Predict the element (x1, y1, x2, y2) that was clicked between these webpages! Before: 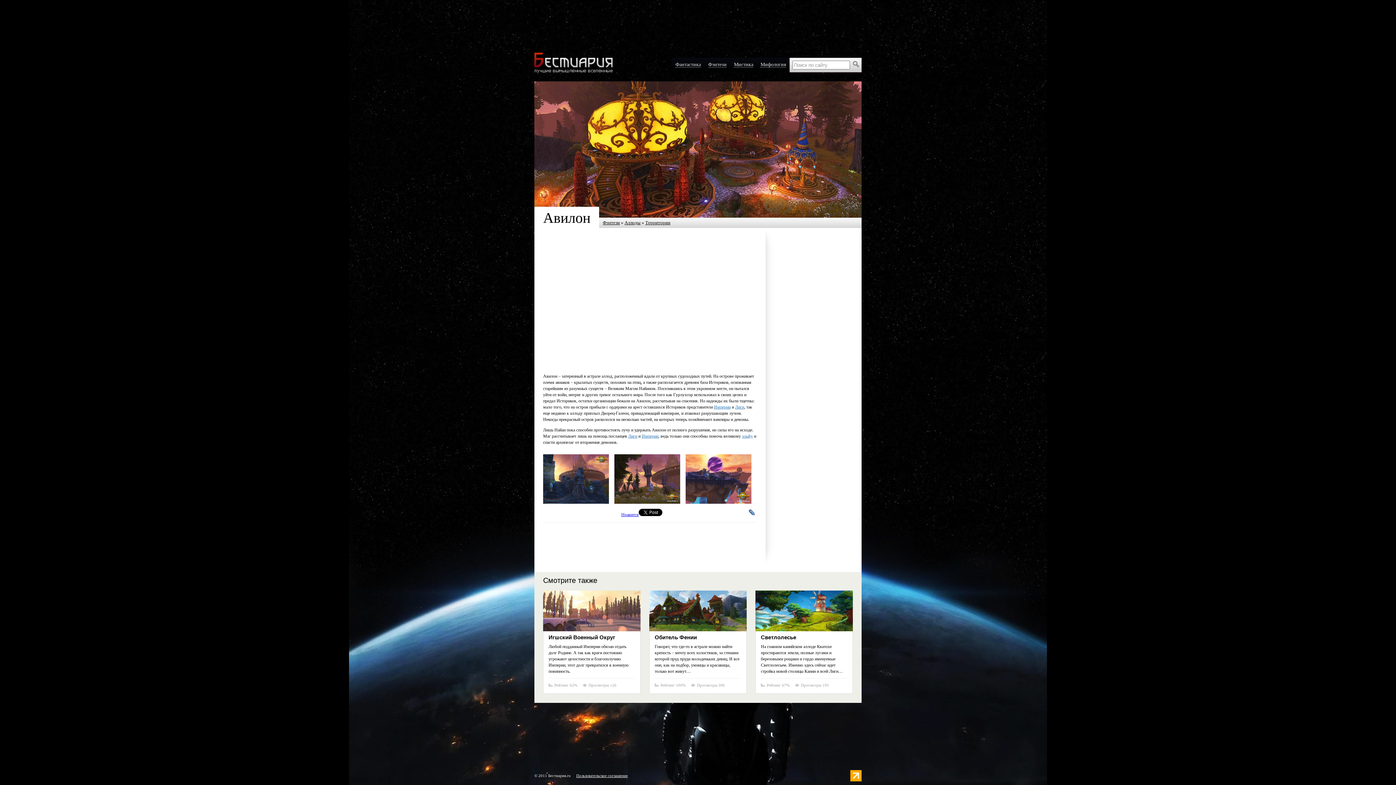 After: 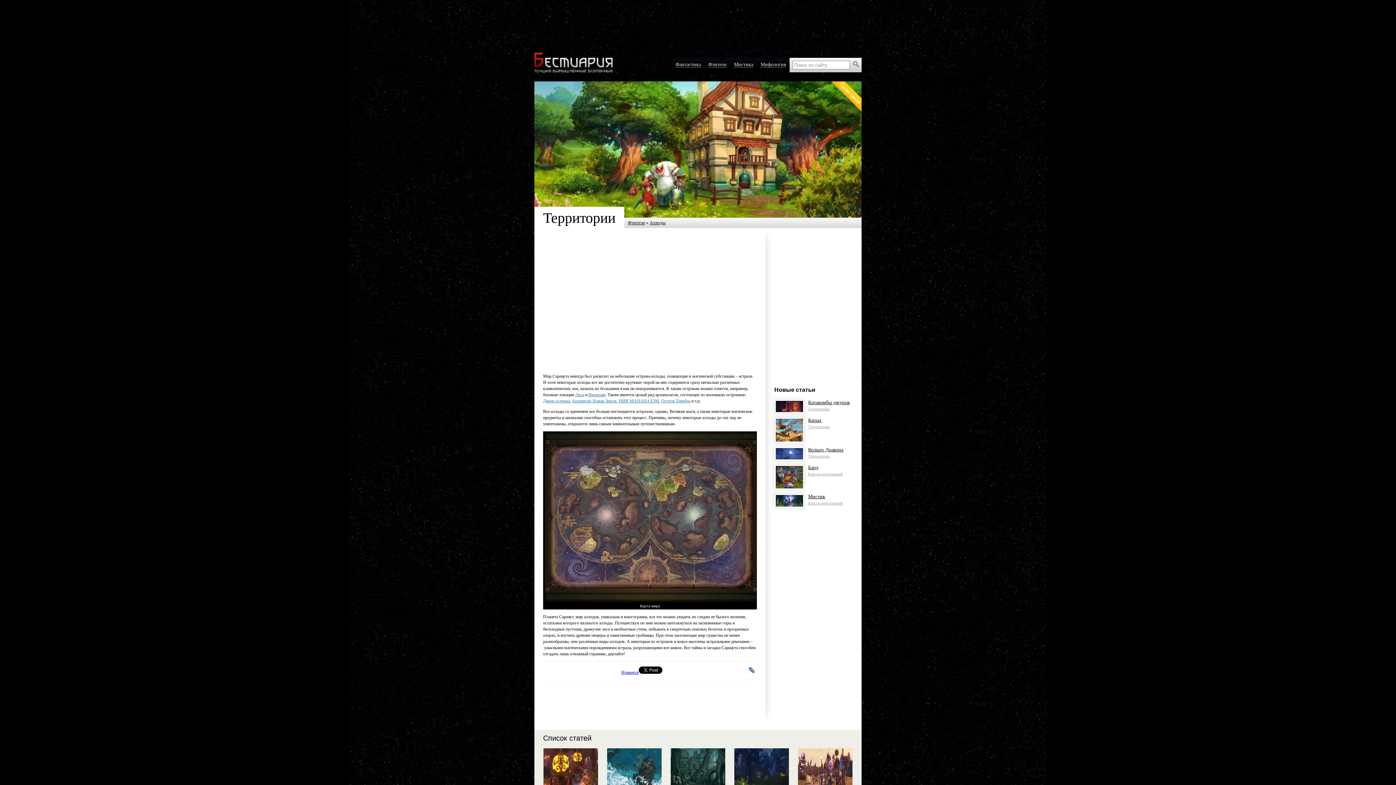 Action: label: Территории bbox: (645, 220, 670, 225)